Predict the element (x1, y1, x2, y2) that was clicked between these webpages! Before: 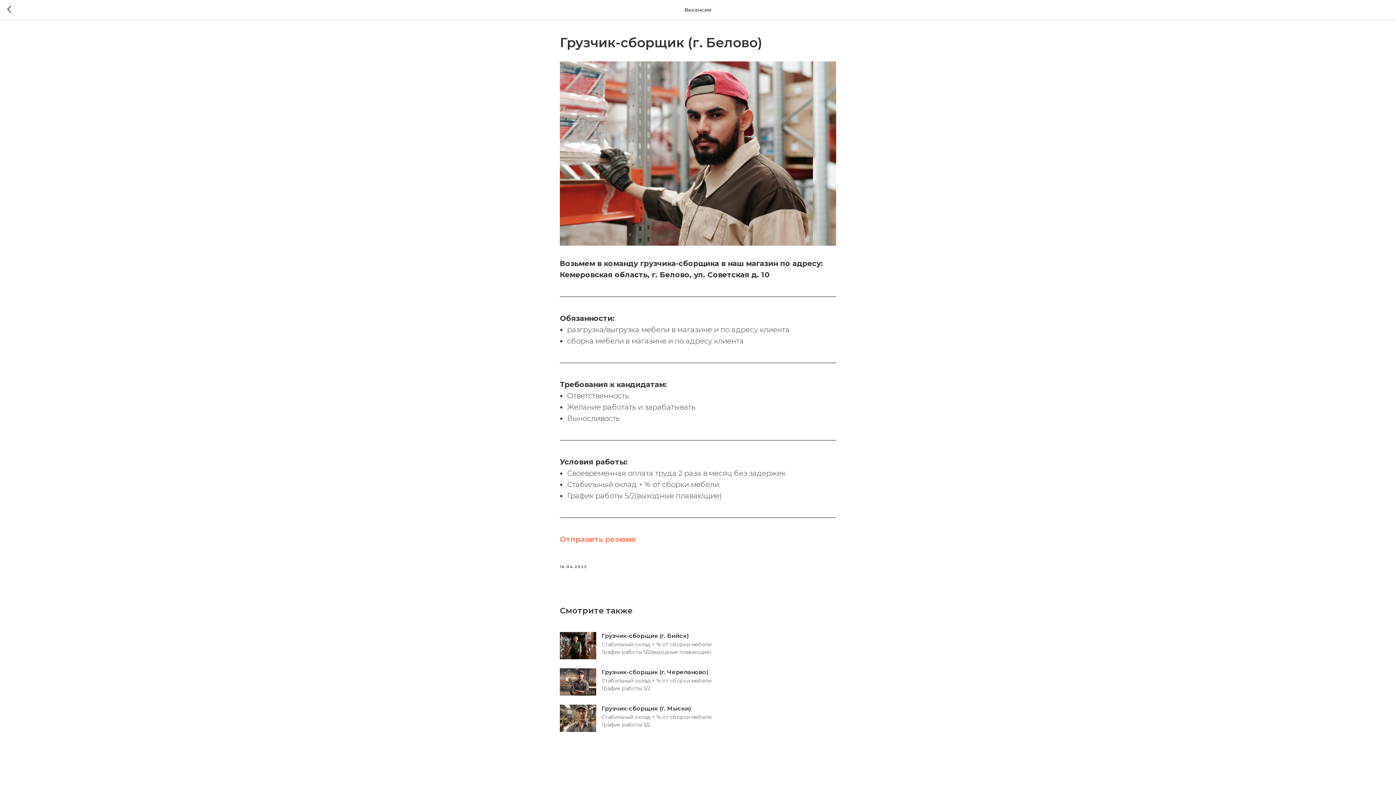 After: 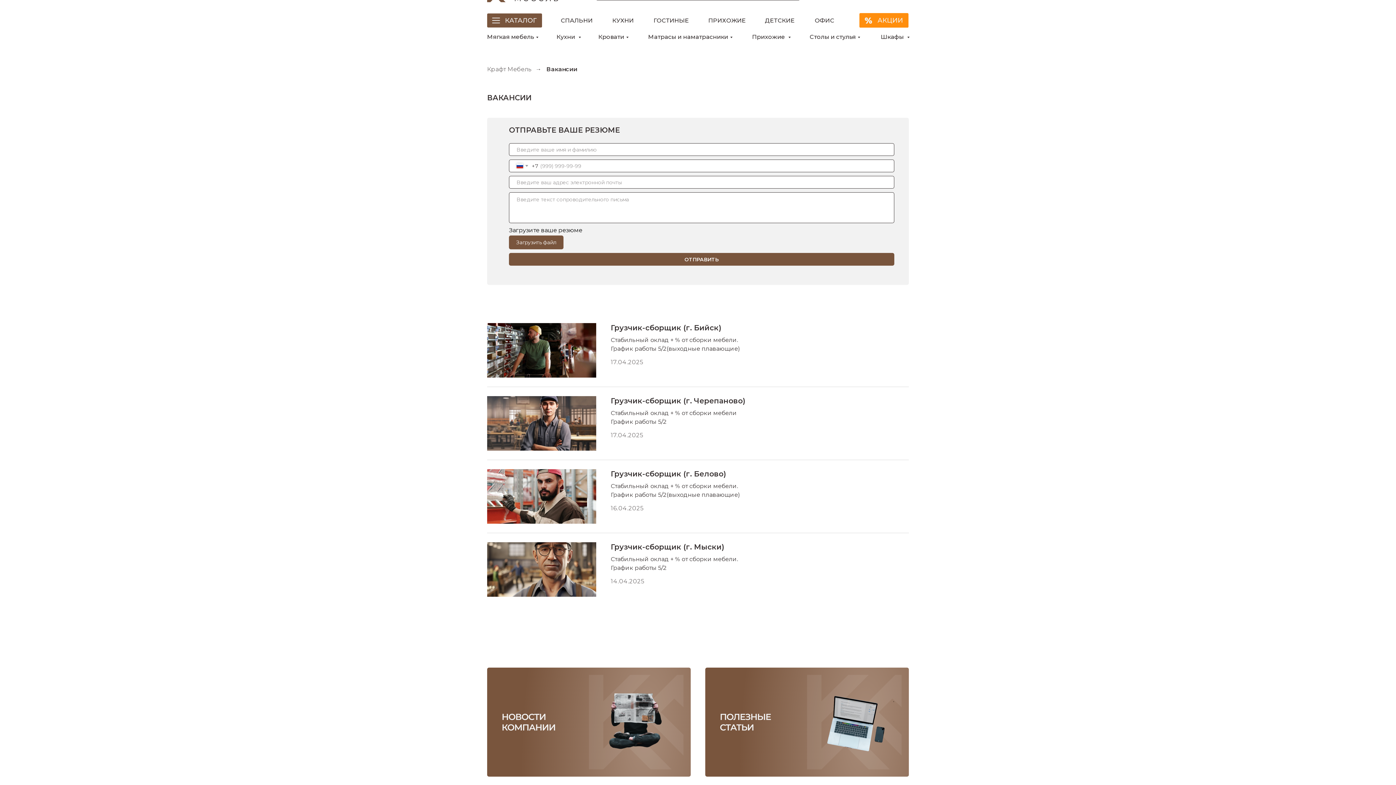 Action: bbox: (560, 535, 636, 543) label: Отправить резюме